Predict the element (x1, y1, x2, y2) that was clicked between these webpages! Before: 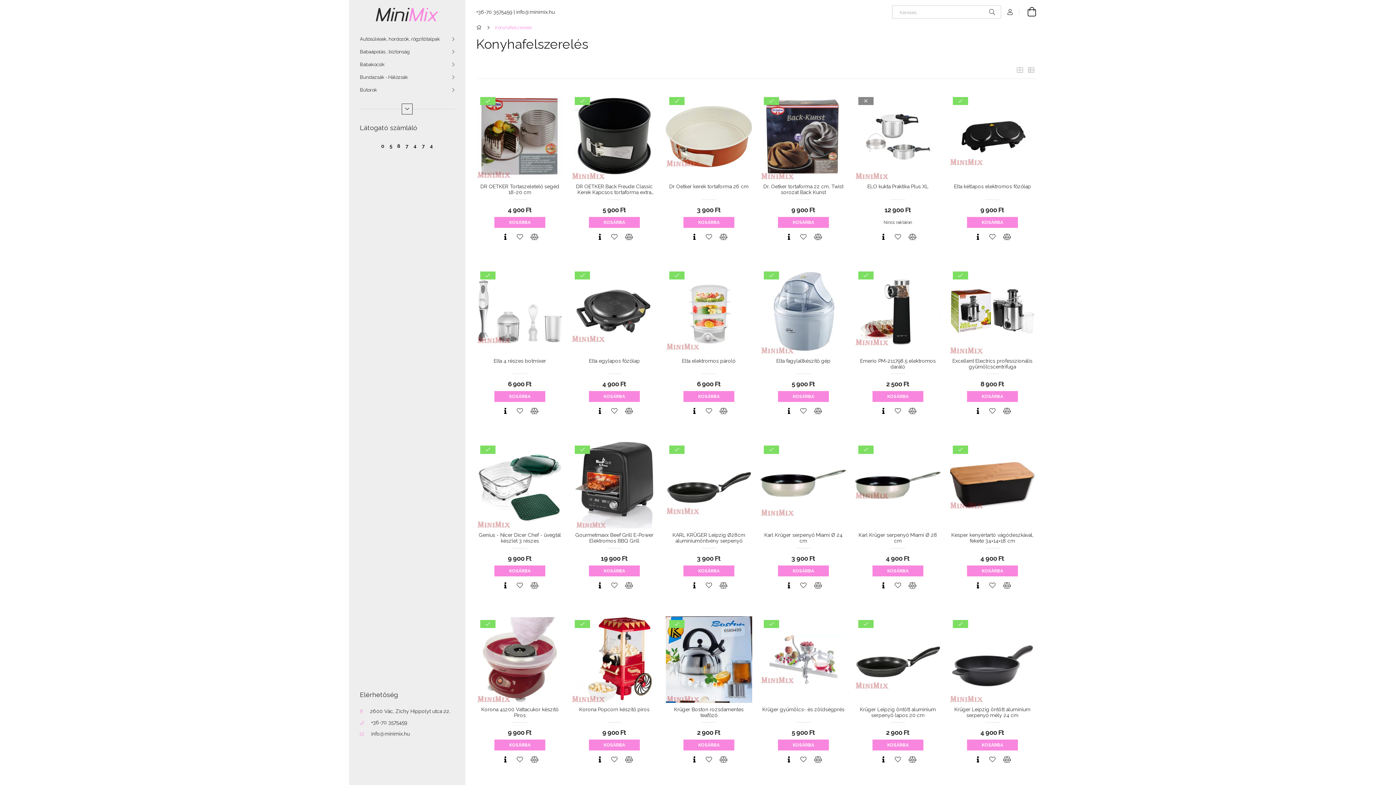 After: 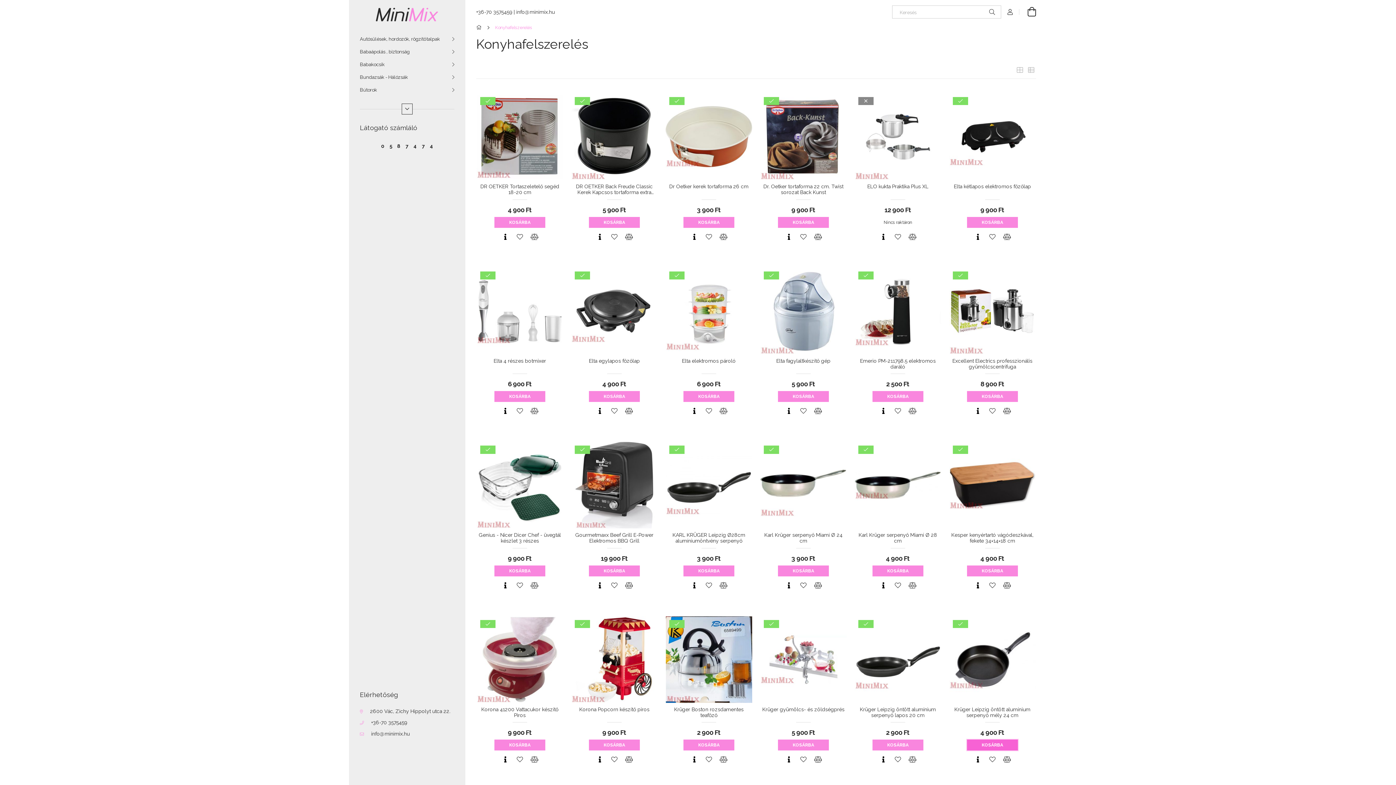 Action: bbox: (967, 740, 1018, 751) label: KOSÁRBA